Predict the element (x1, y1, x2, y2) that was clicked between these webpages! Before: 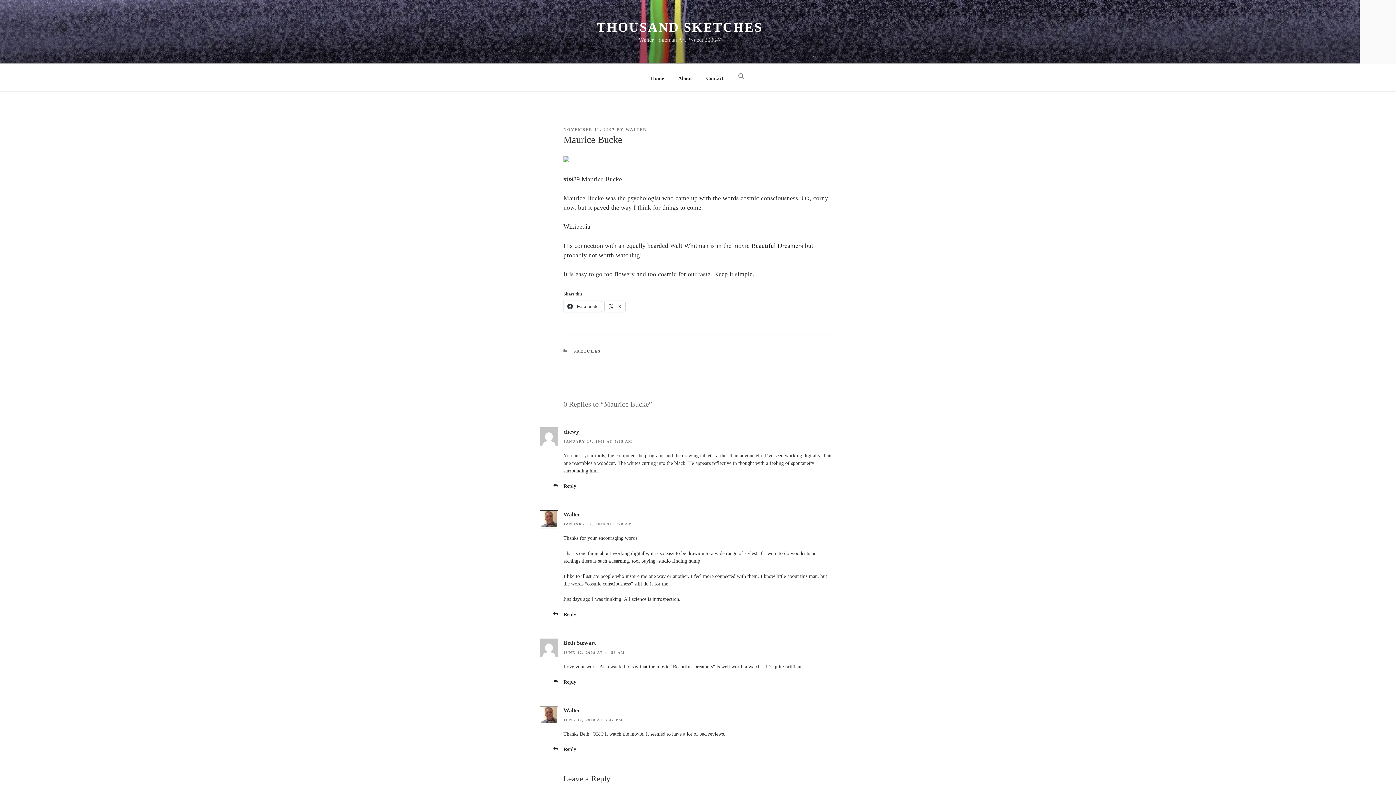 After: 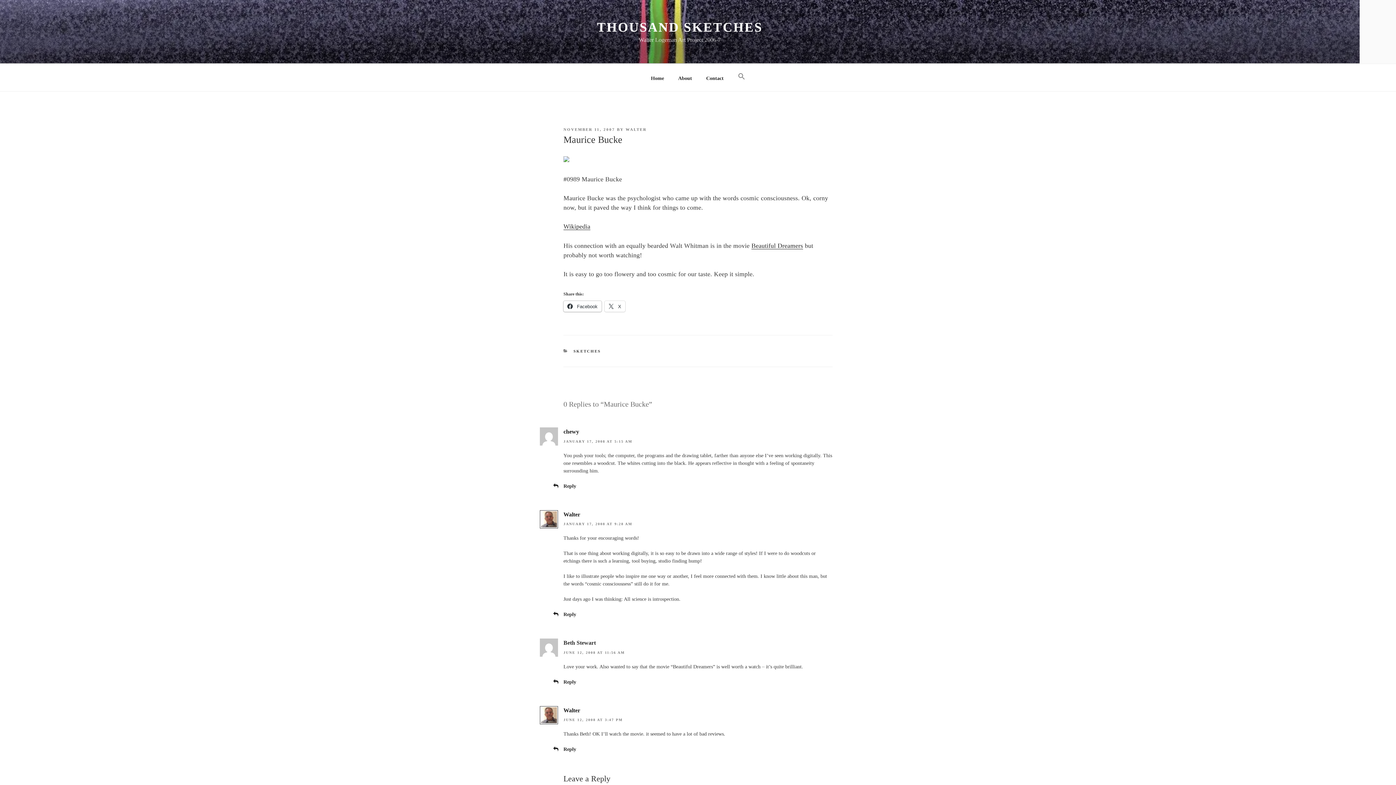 Action: bbox: (563, 300, 601, 311) label:  Facebook